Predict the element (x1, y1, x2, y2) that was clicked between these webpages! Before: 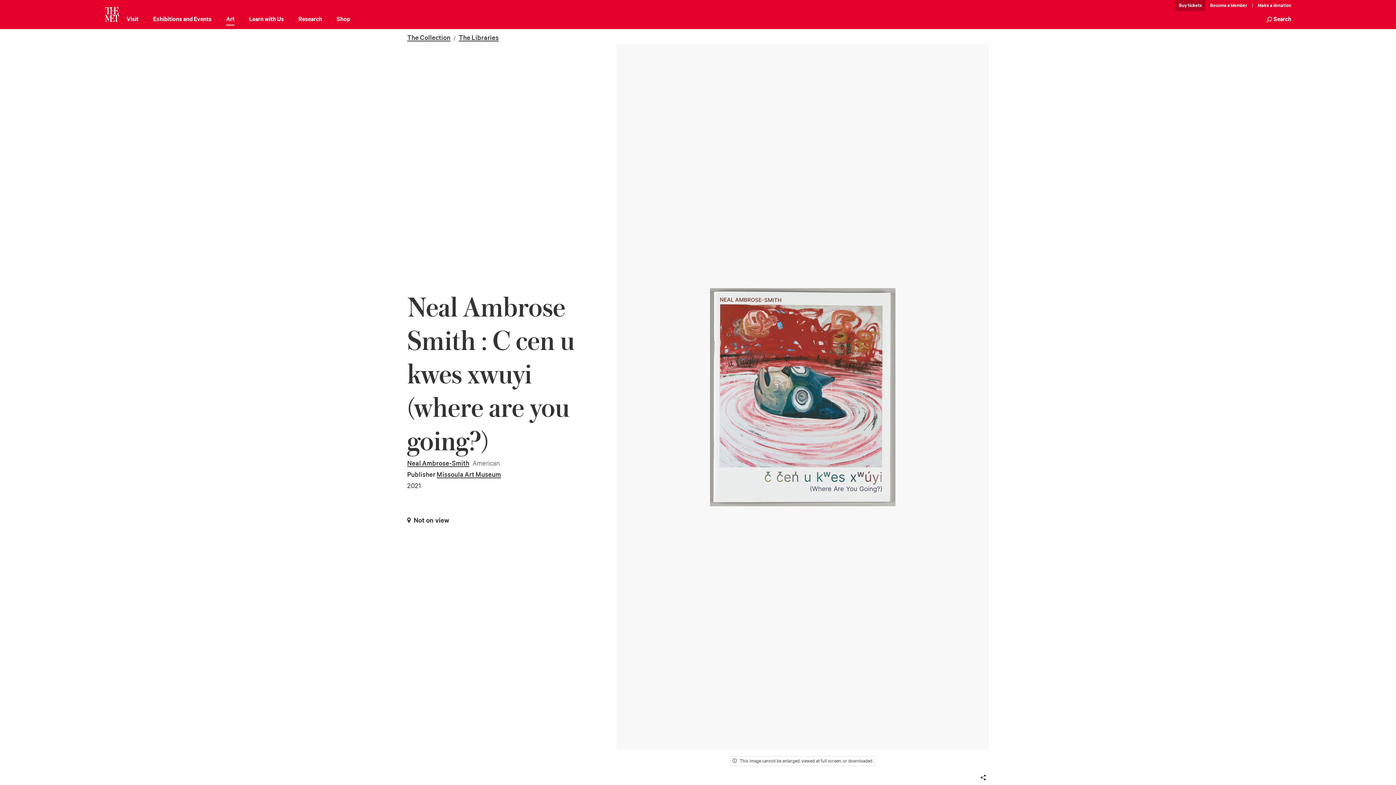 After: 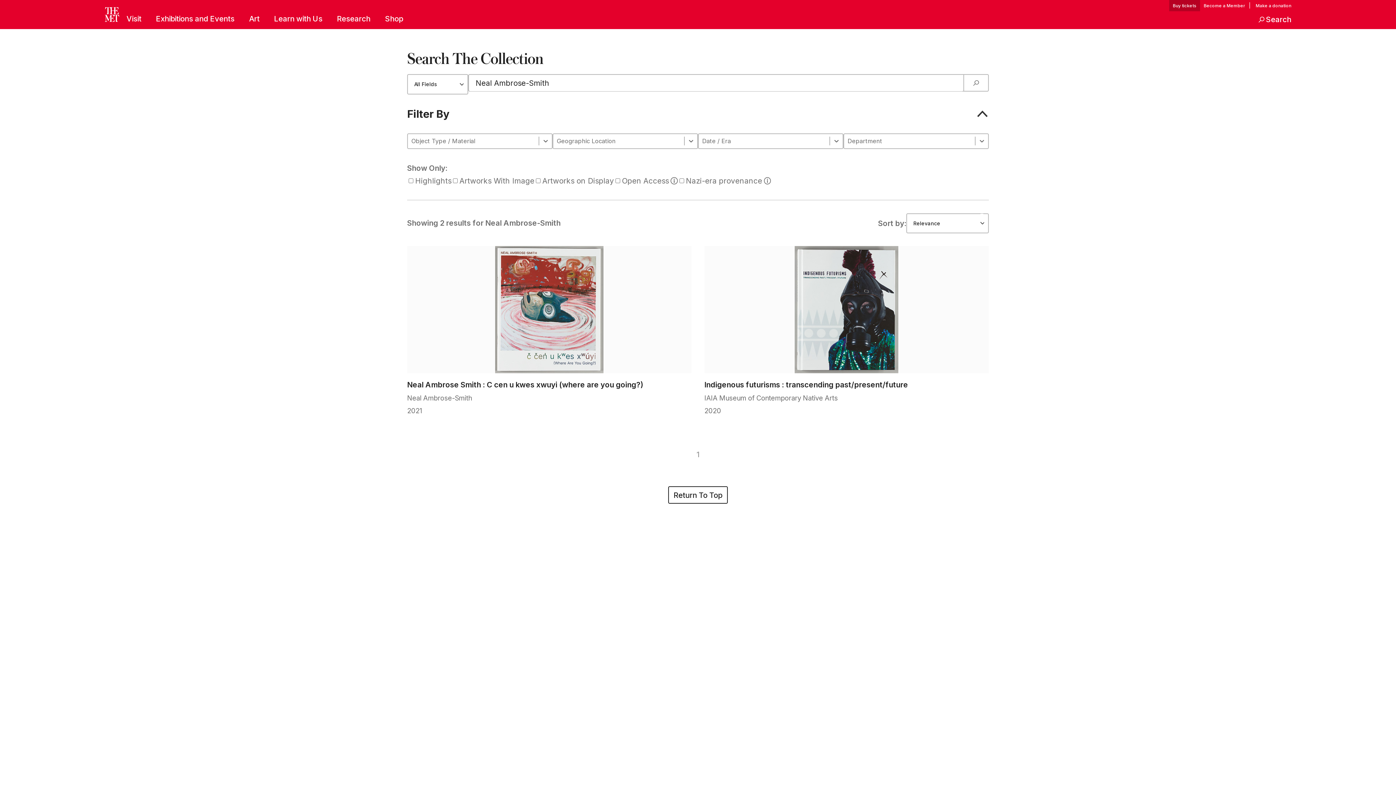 Action: bbox: (407, 459, 469, 468) label: Neal Ambrose-Smith